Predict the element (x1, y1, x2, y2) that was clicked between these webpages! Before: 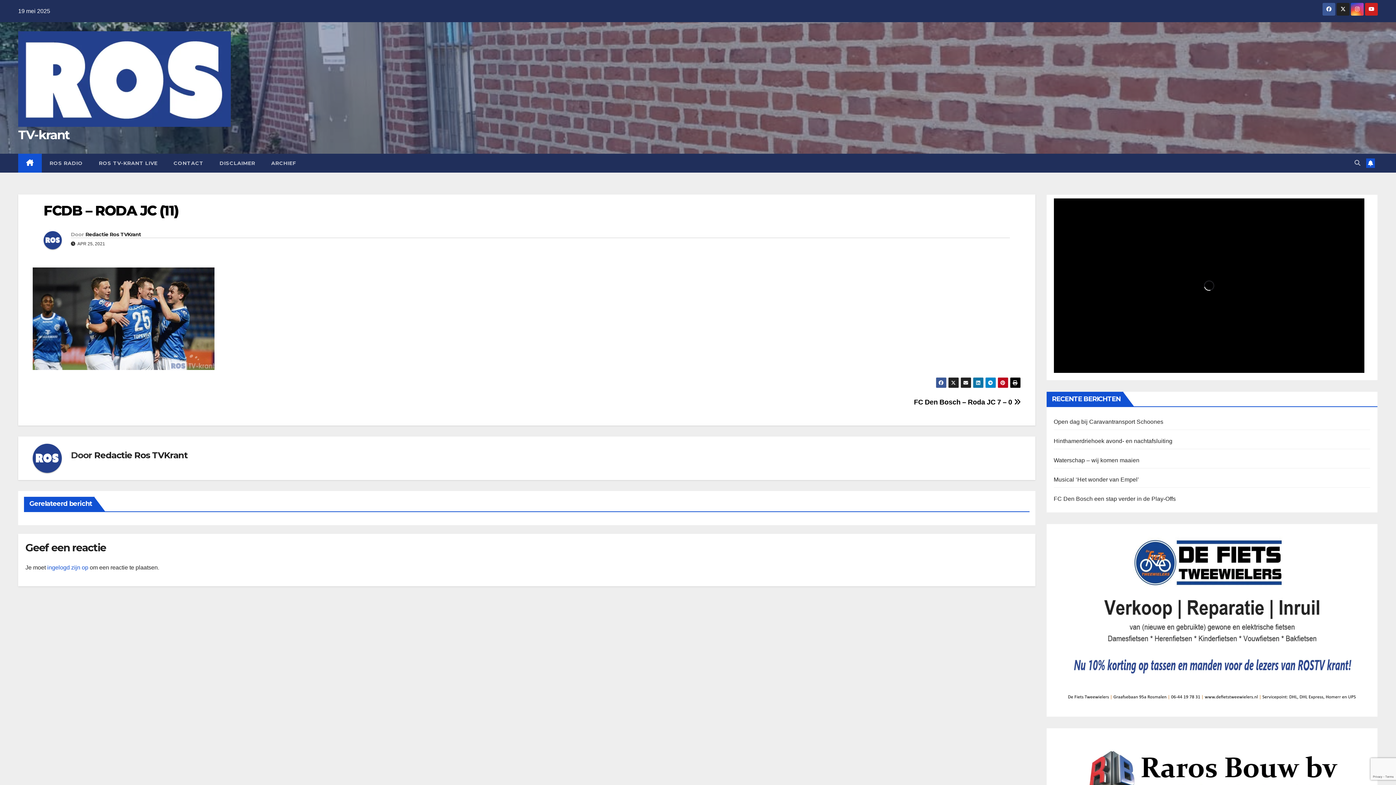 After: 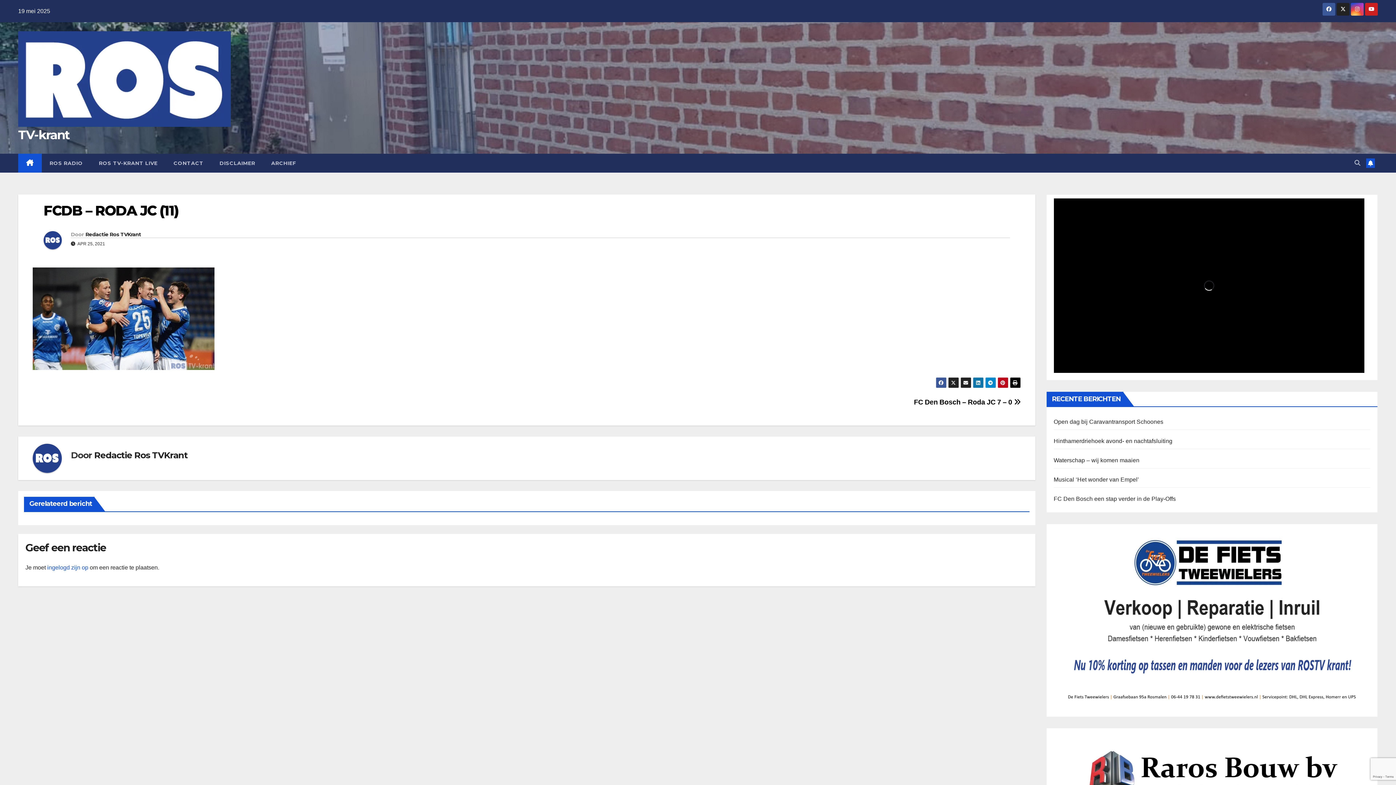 Action: bbox: (948, 377, 959, 388)